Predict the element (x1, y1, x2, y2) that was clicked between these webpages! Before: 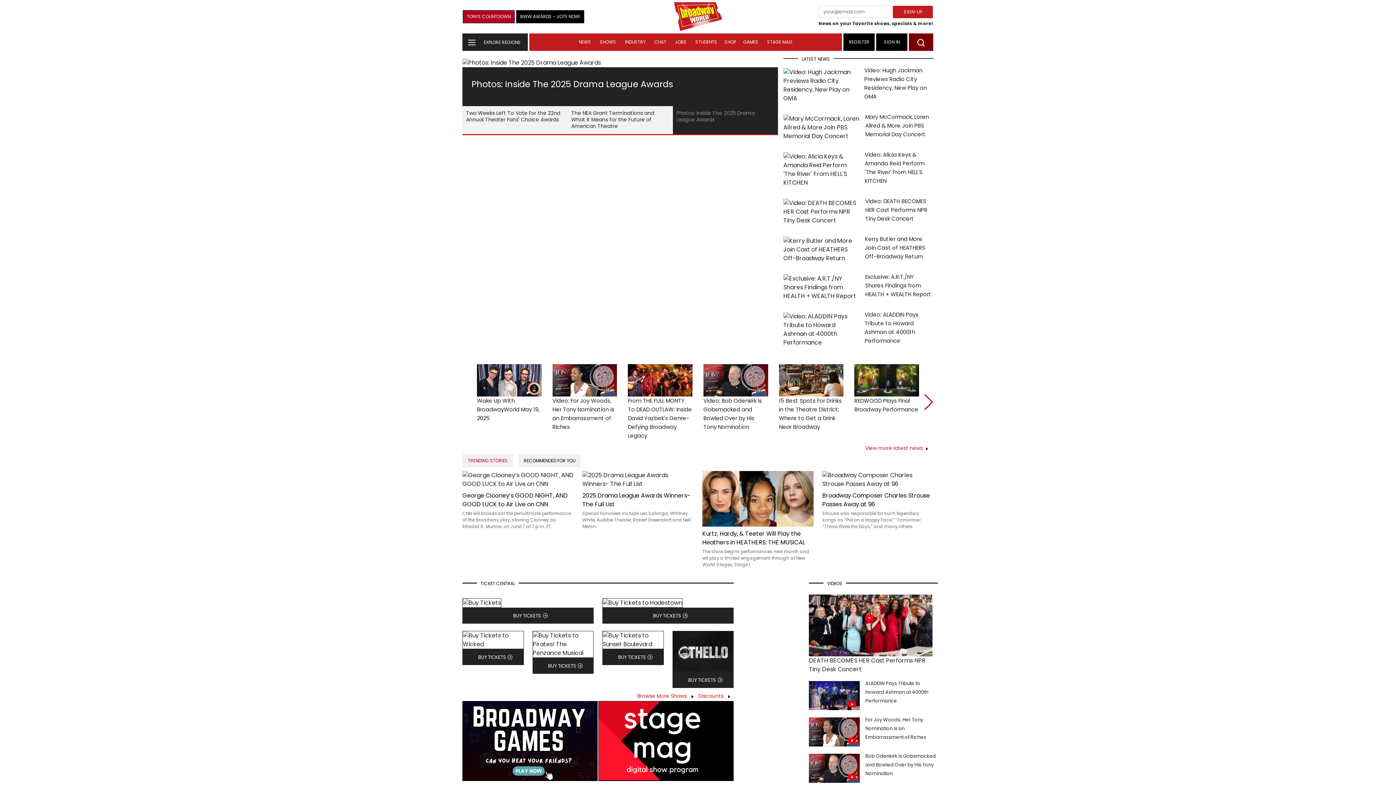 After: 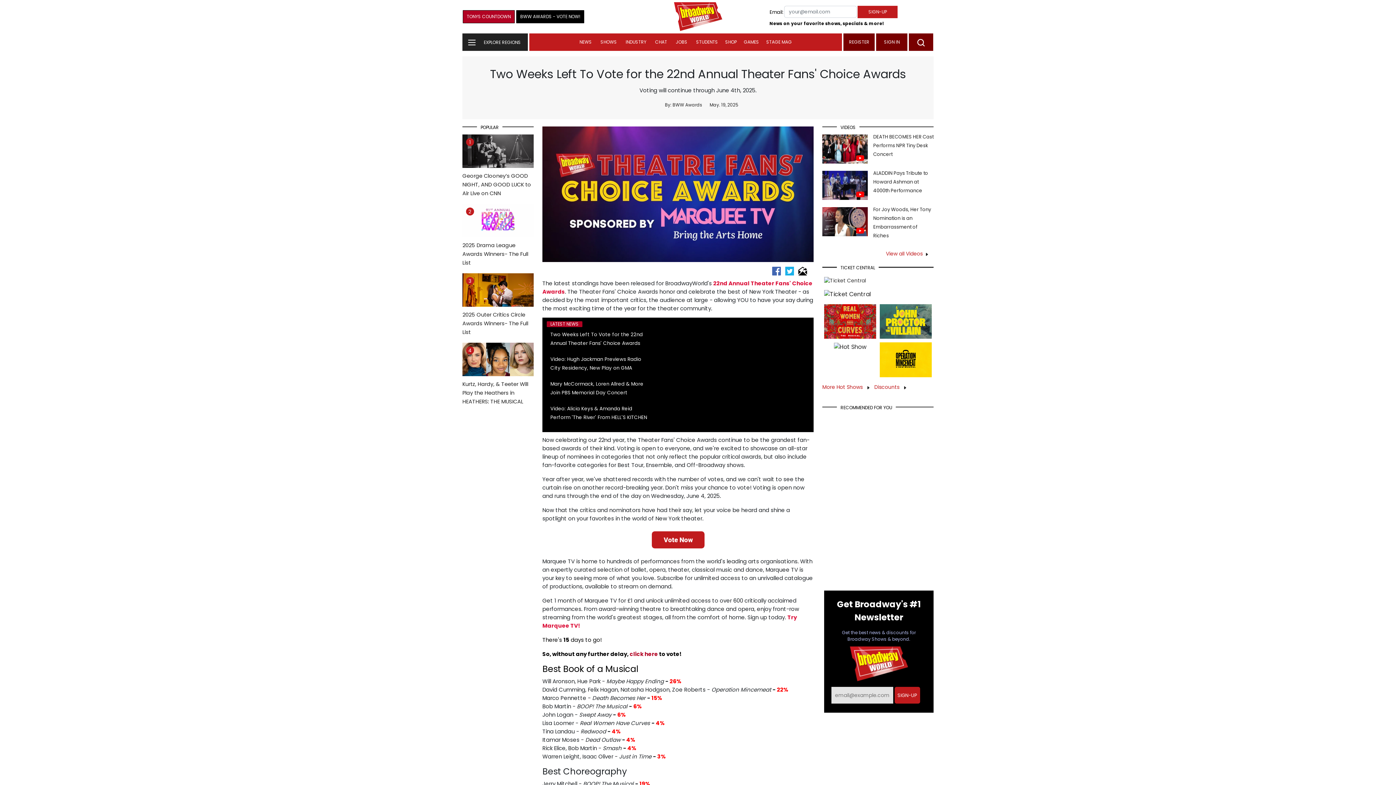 Action: bbox: (462, 58, 680, 66)